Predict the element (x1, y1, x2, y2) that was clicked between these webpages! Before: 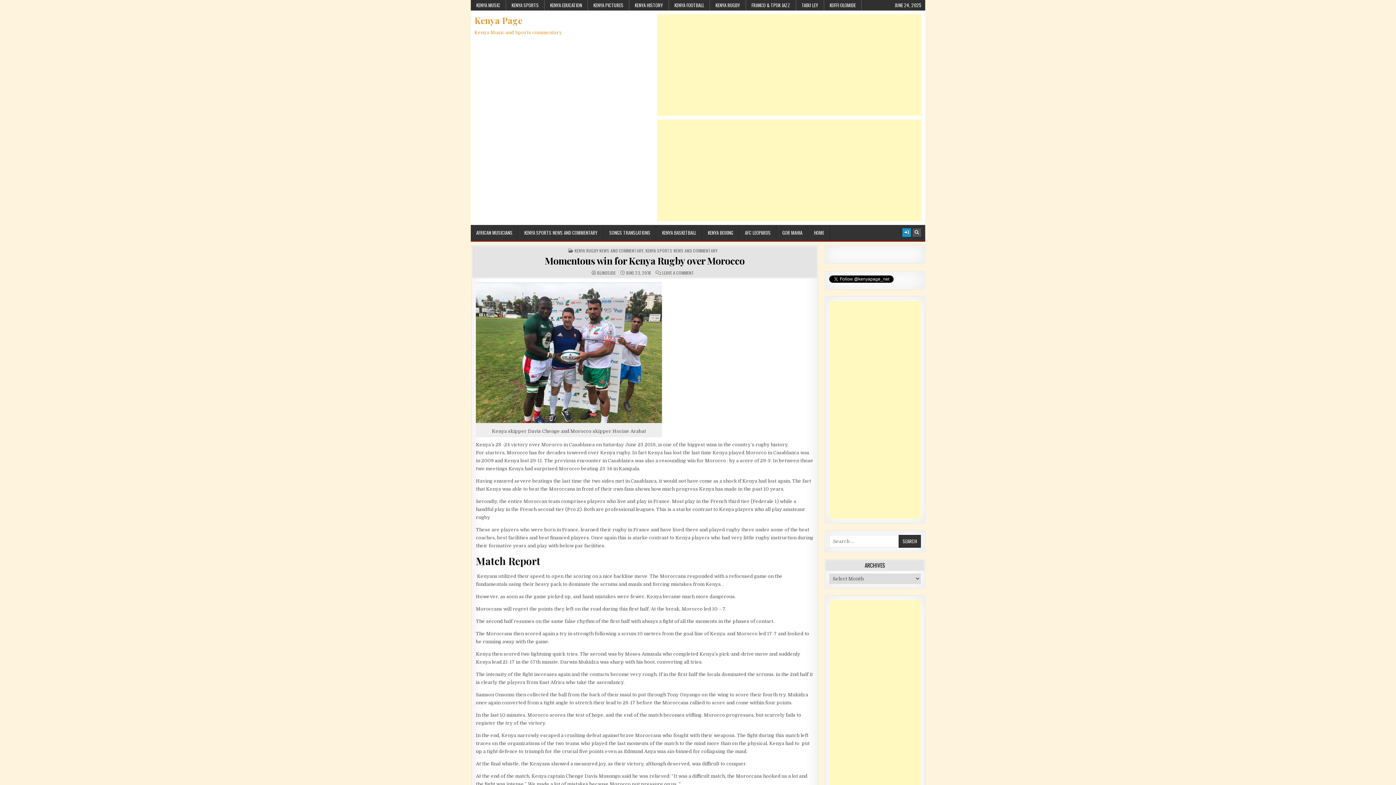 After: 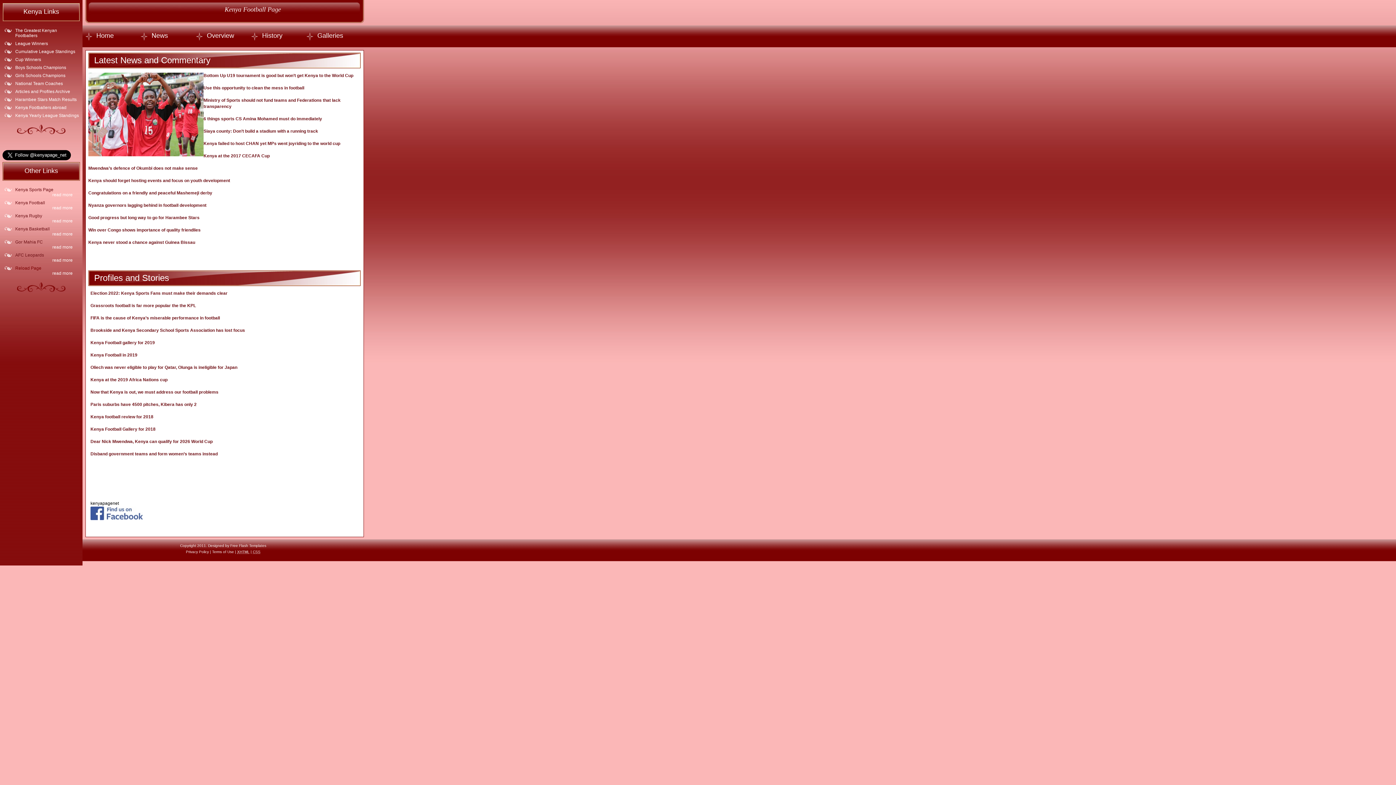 Action: bbox: (669, 0, 710, 10) label: KENYA FOOTBALL